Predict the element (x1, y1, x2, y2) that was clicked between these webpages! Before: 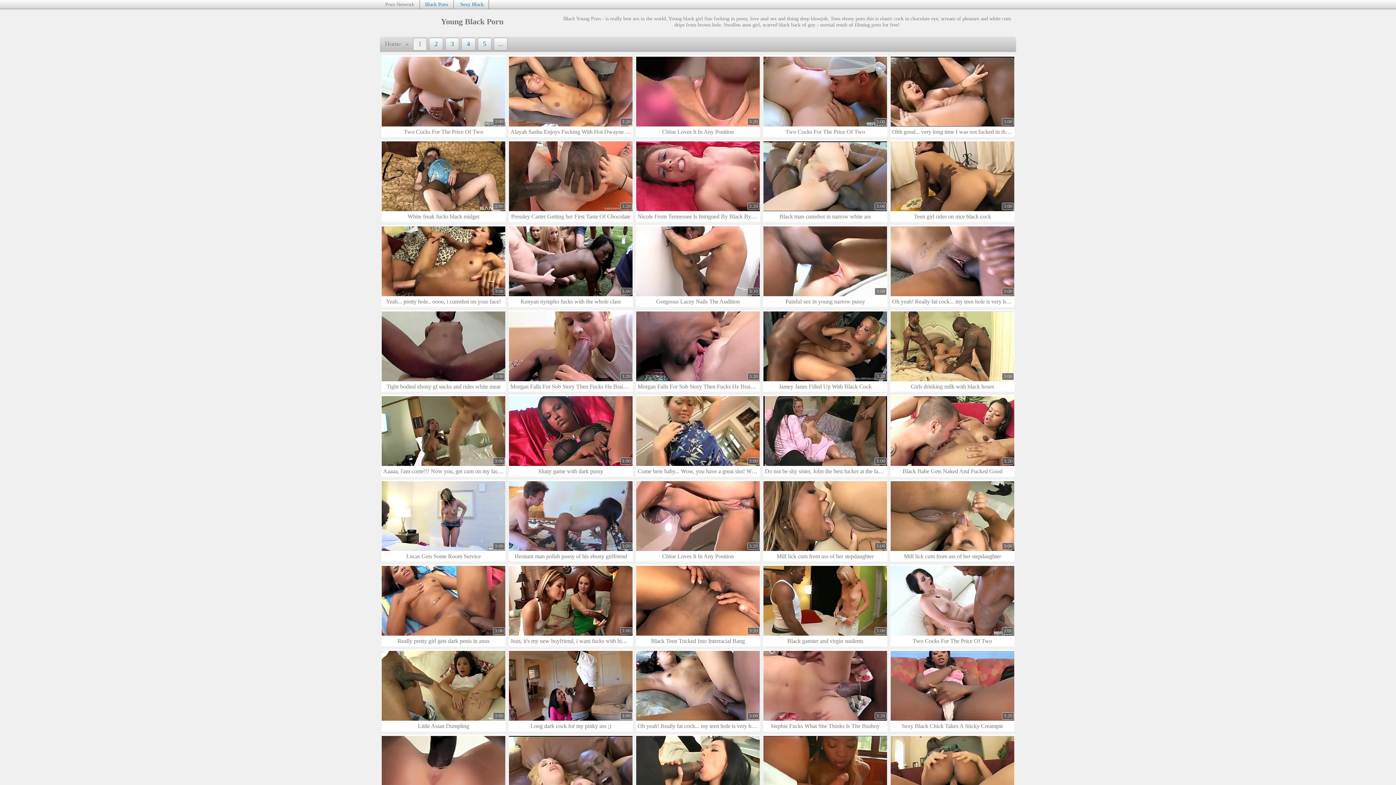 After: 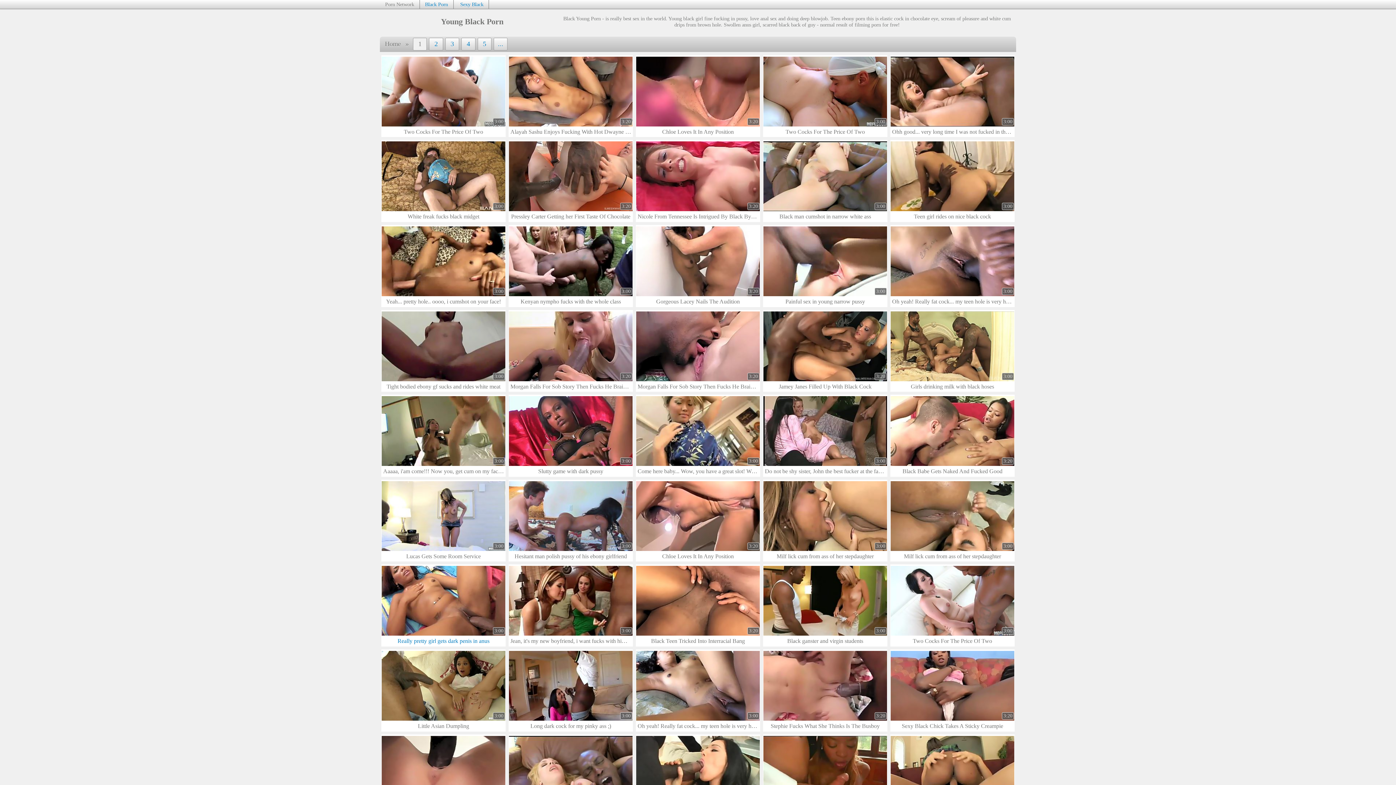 Action: label: 3:00

Really pretty girl gets dark penis in anus bbox: (381, 564, 505, 646)